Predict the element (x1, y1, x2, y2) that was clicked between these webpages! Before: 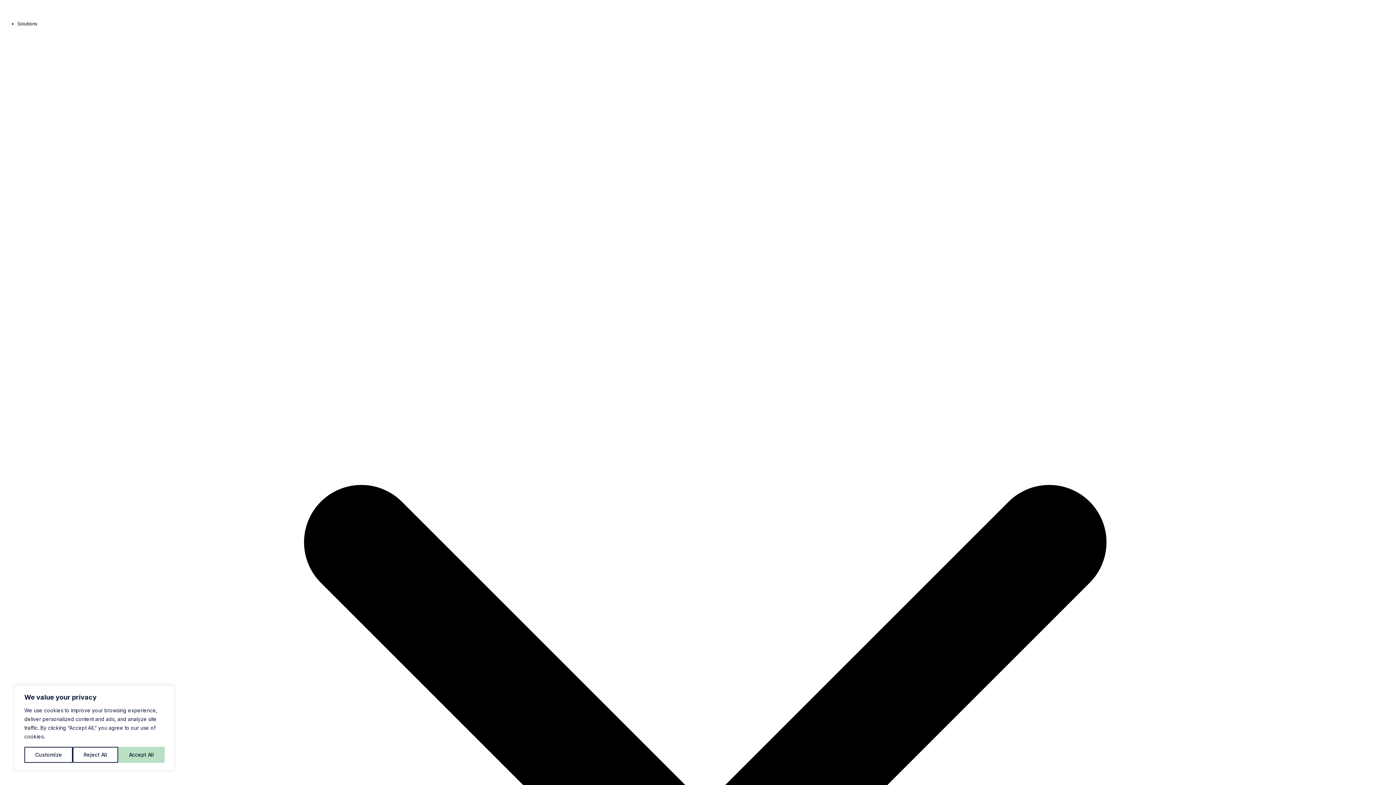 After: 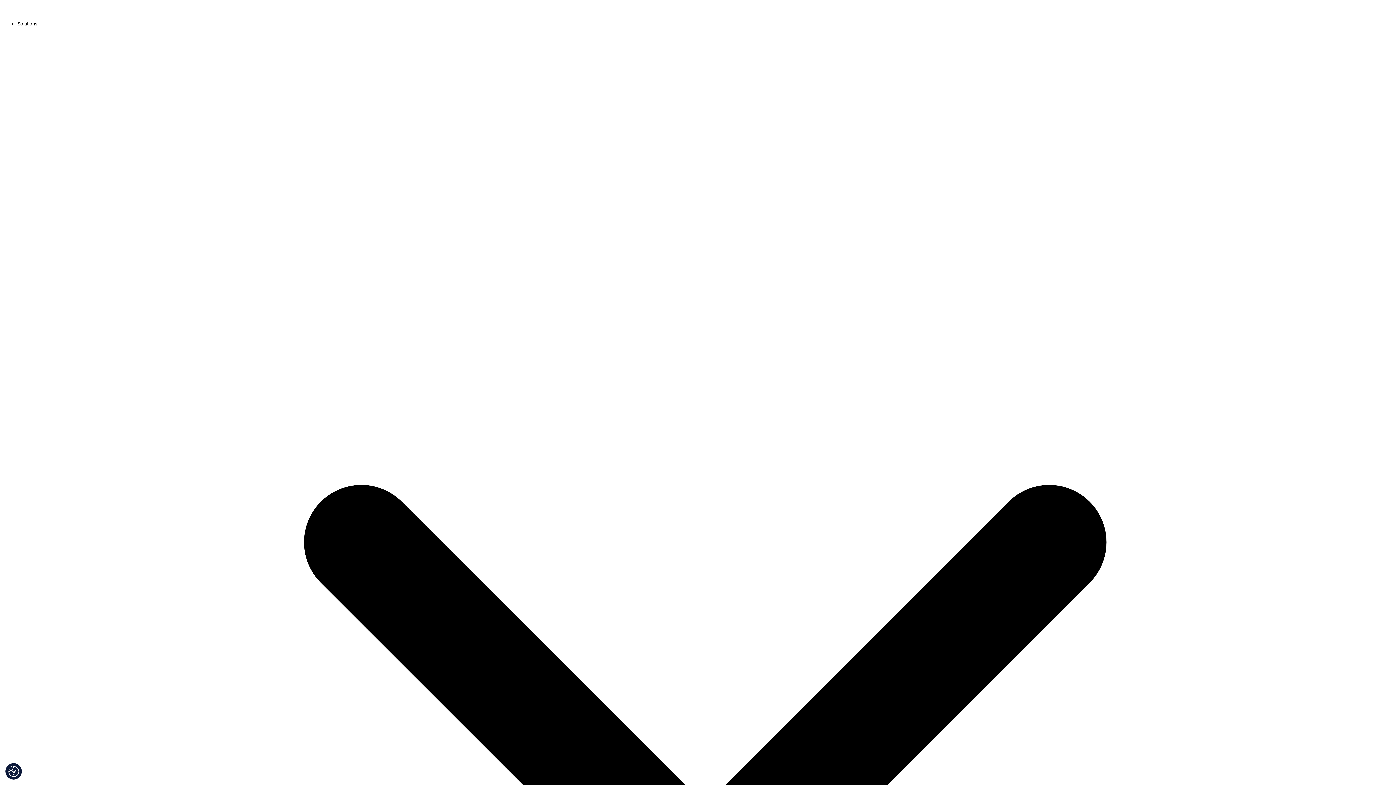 Action: bbox: (72, 747, 118, 763) label: Reject All